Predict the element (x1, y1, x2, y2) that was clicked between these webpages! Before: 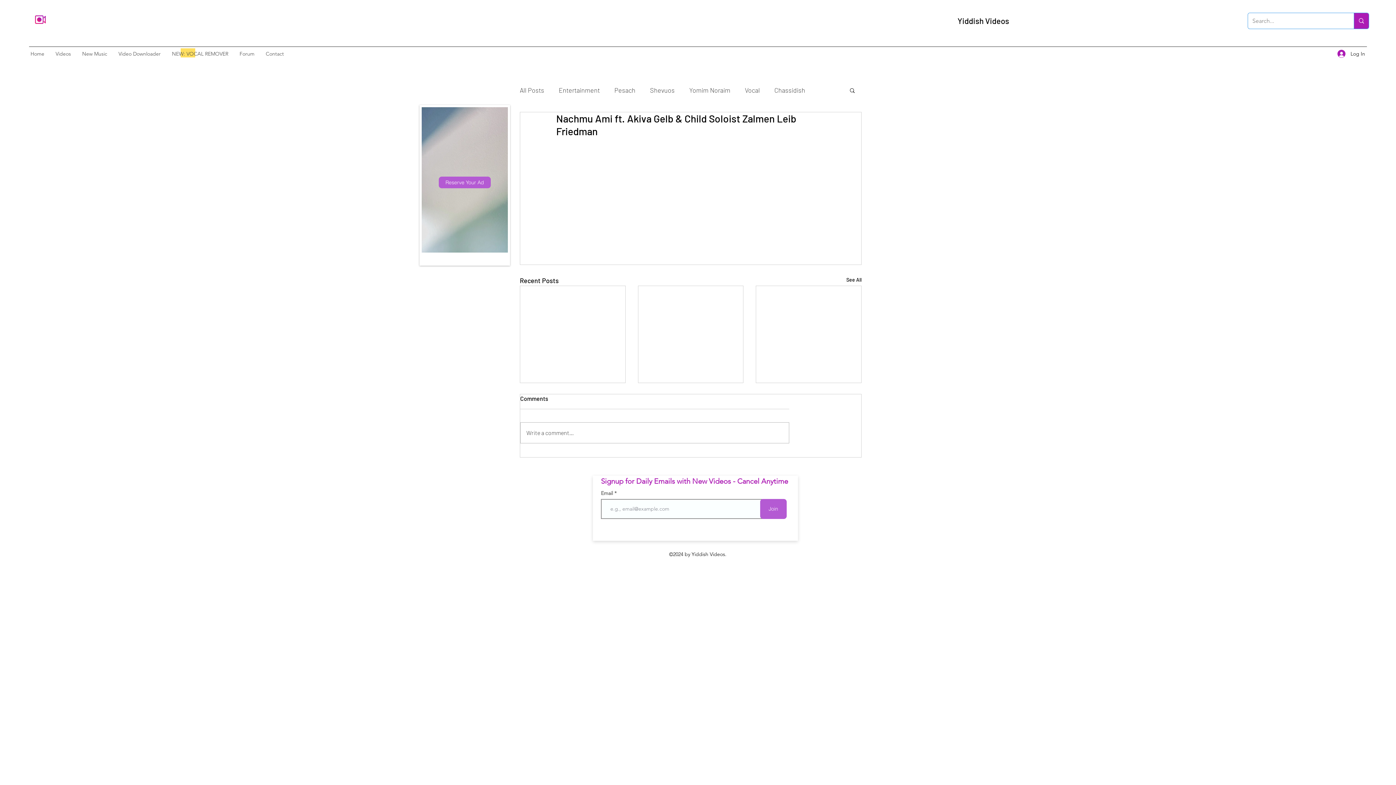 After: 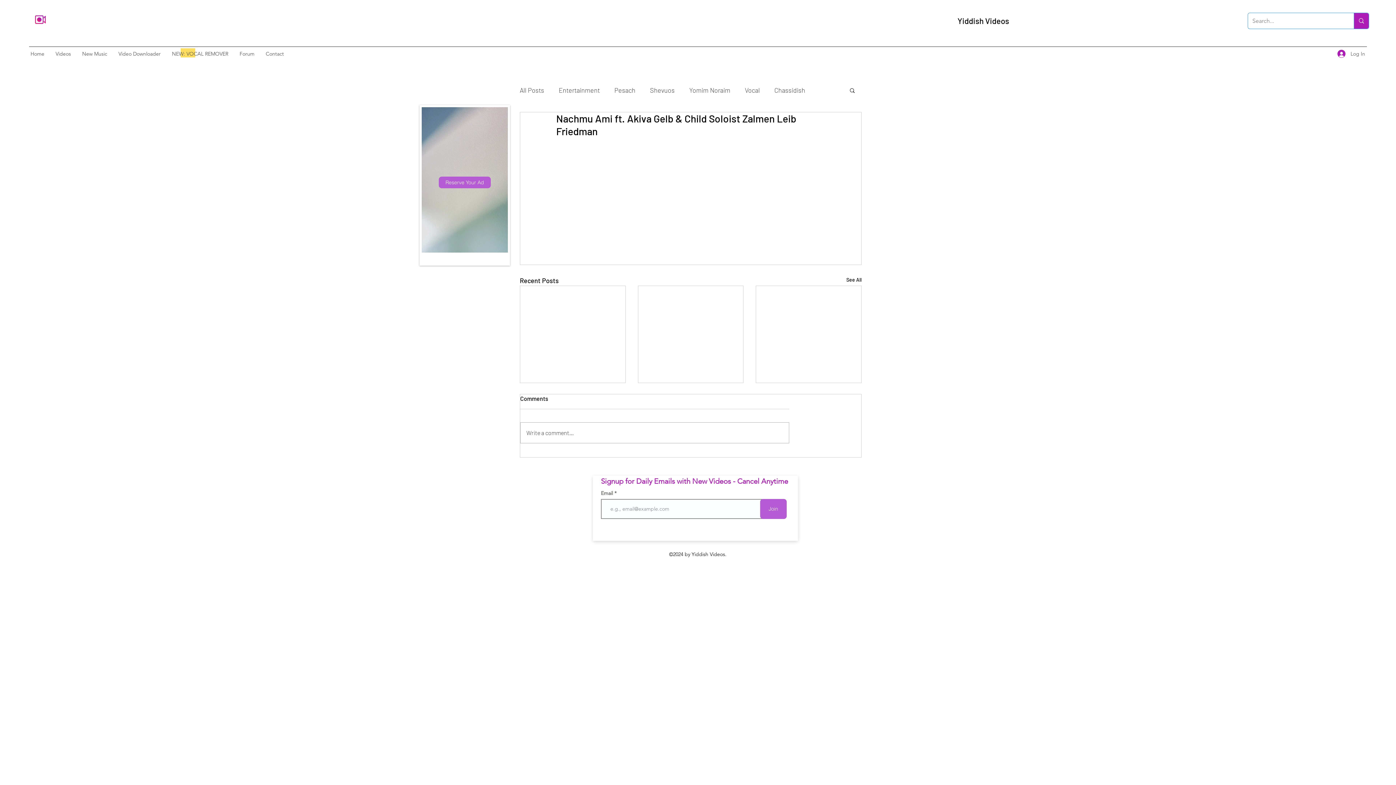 Action: label: Log In bbox: (1332, 47, 1365, 60)